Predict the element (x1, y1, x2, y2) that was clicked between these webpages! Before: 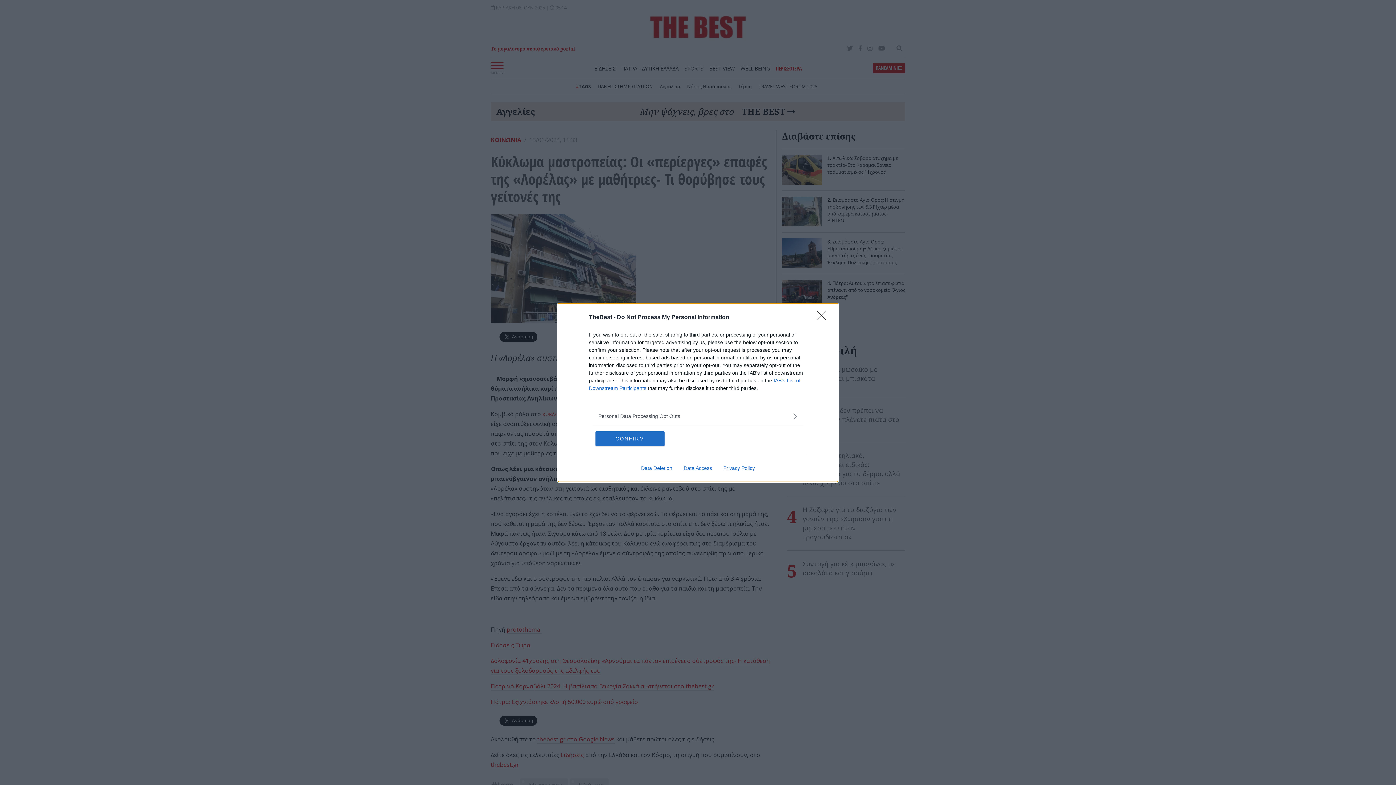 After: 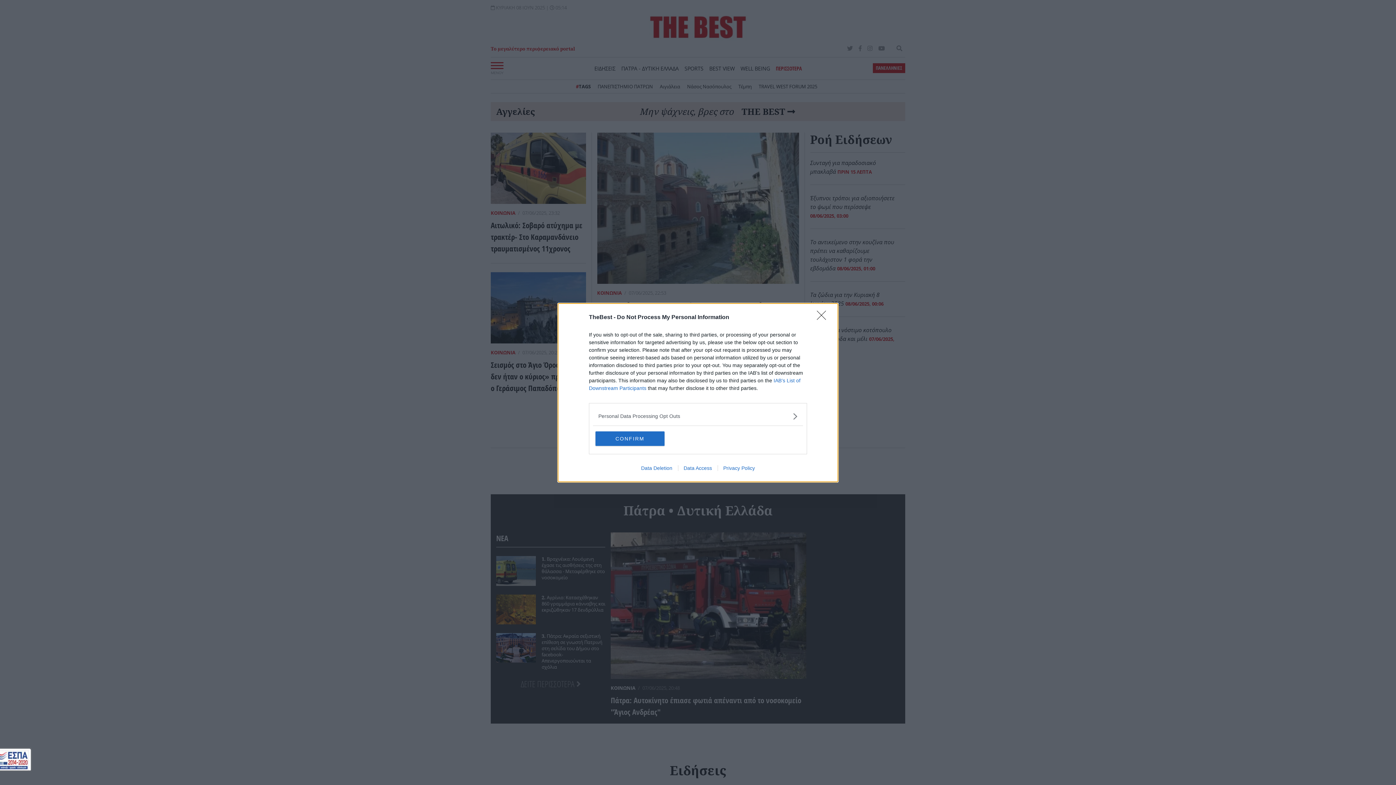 Action: label: Data Access bbox: (678, 465, 717, 471)